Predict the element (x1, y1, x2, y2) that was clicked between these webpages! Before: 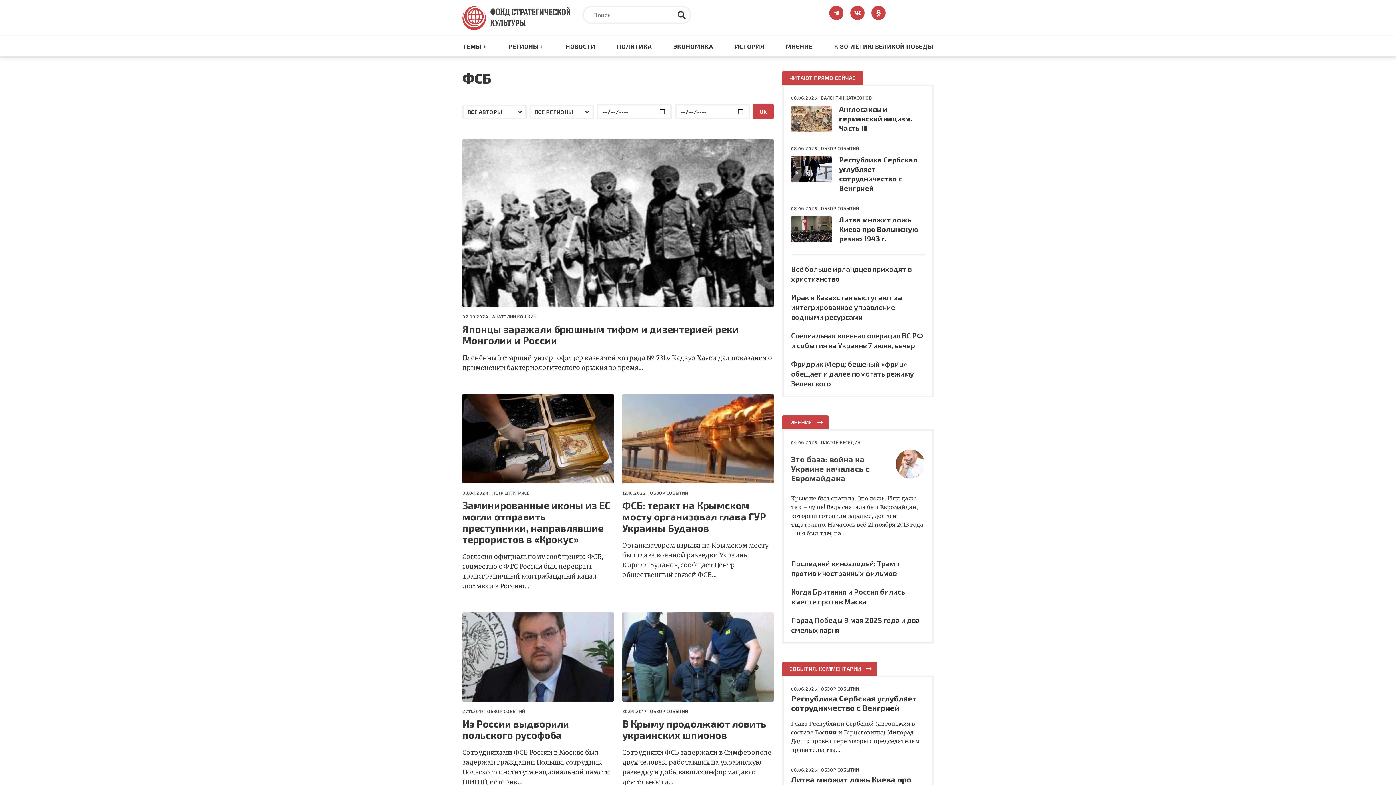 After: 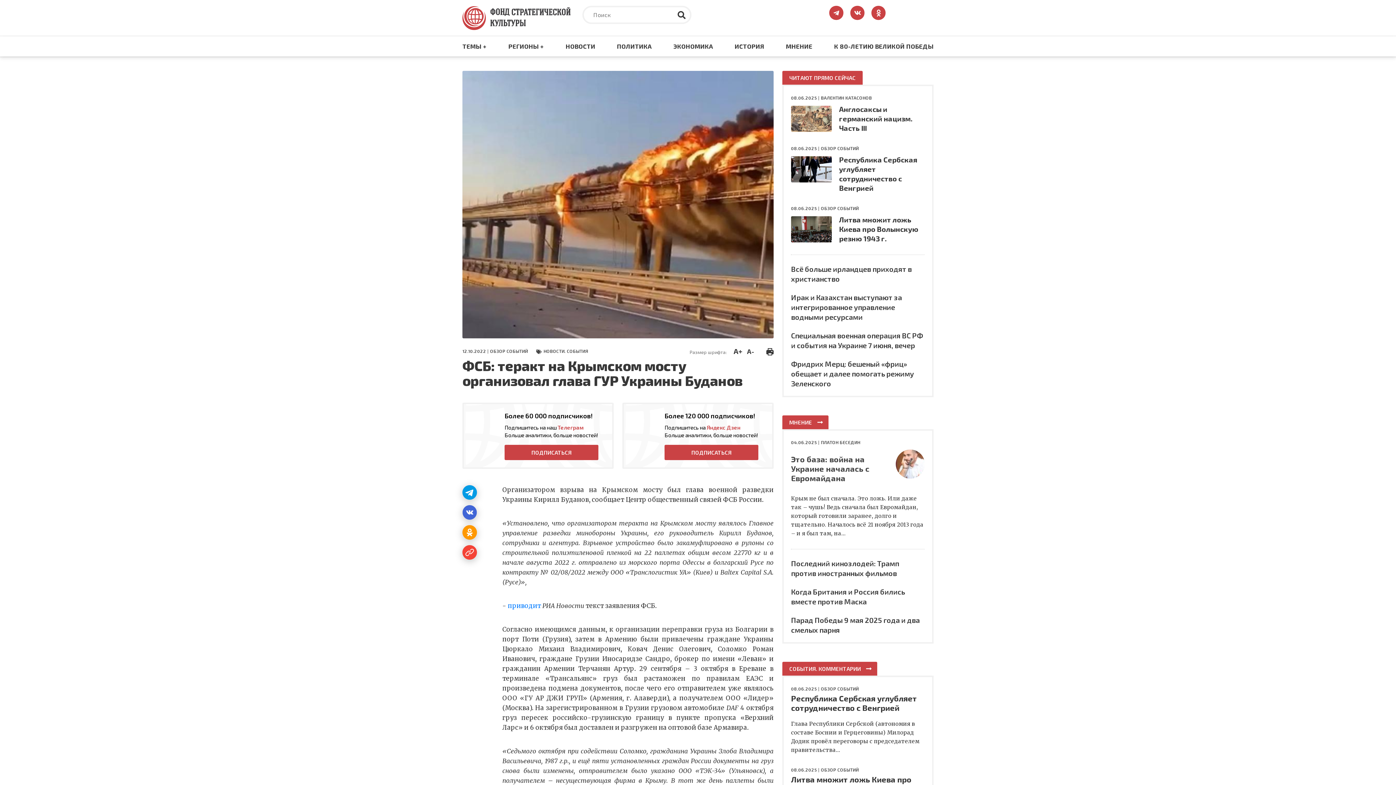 Action: bbox: (622, 394, 773, 483)